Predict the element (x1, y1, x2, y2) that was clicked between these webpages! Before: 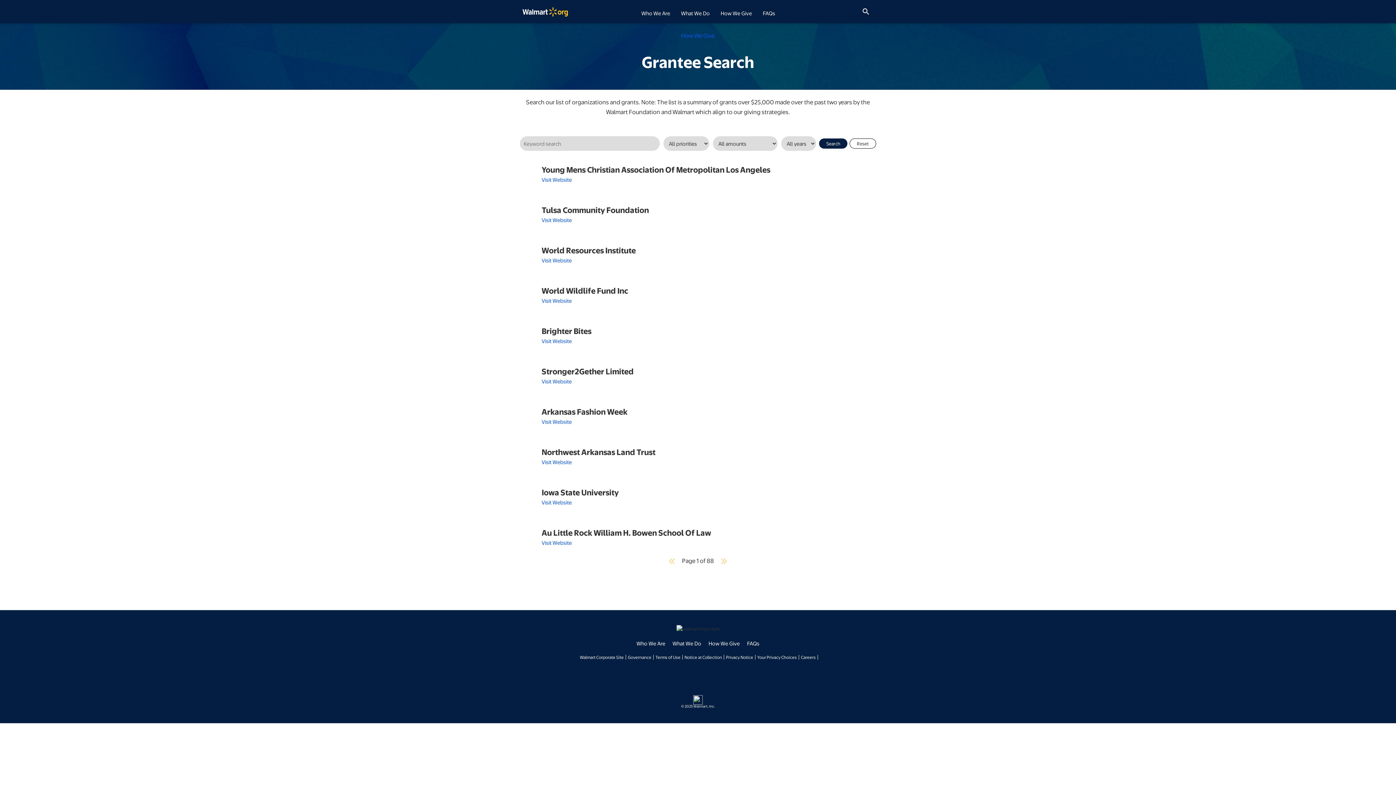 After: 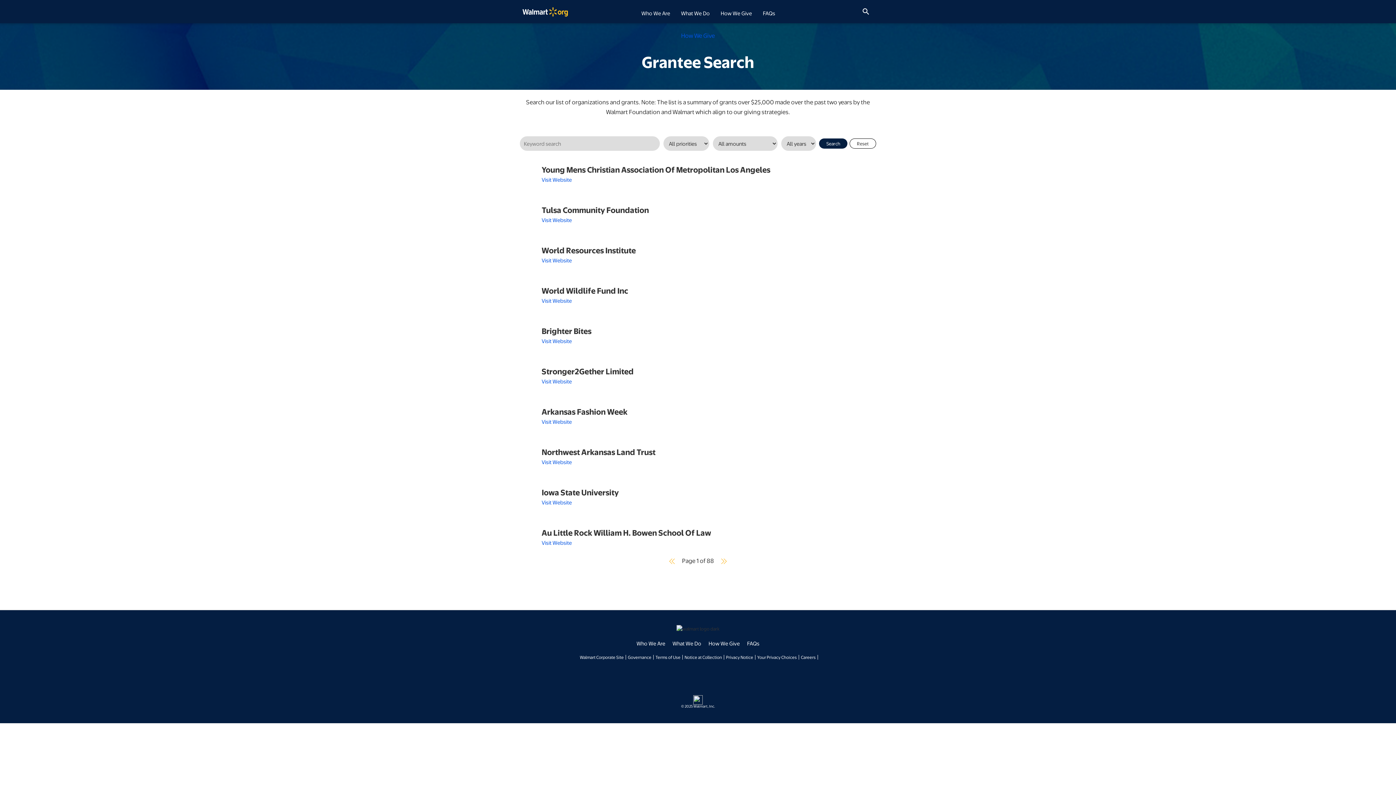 Action: bbox: (819, 138, 847, 148) label: Search